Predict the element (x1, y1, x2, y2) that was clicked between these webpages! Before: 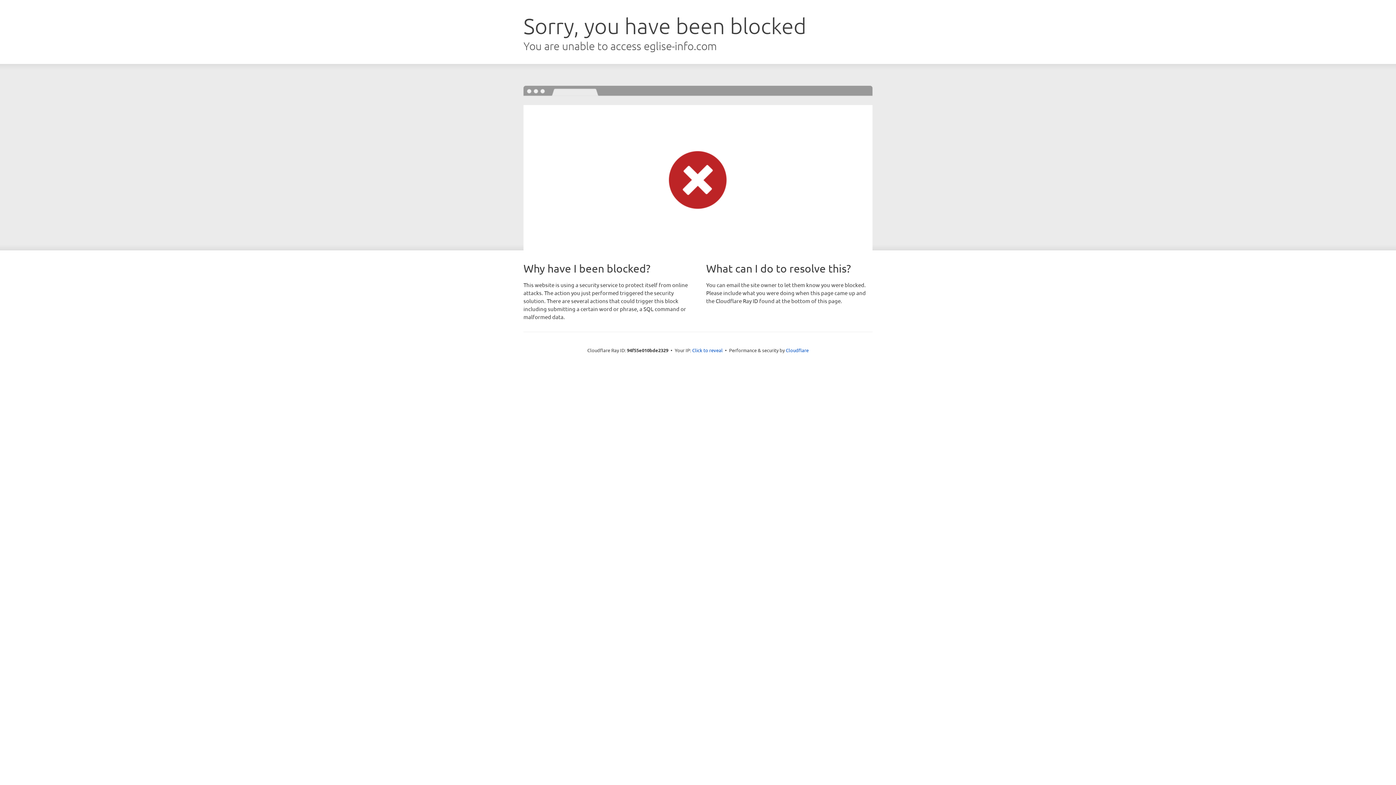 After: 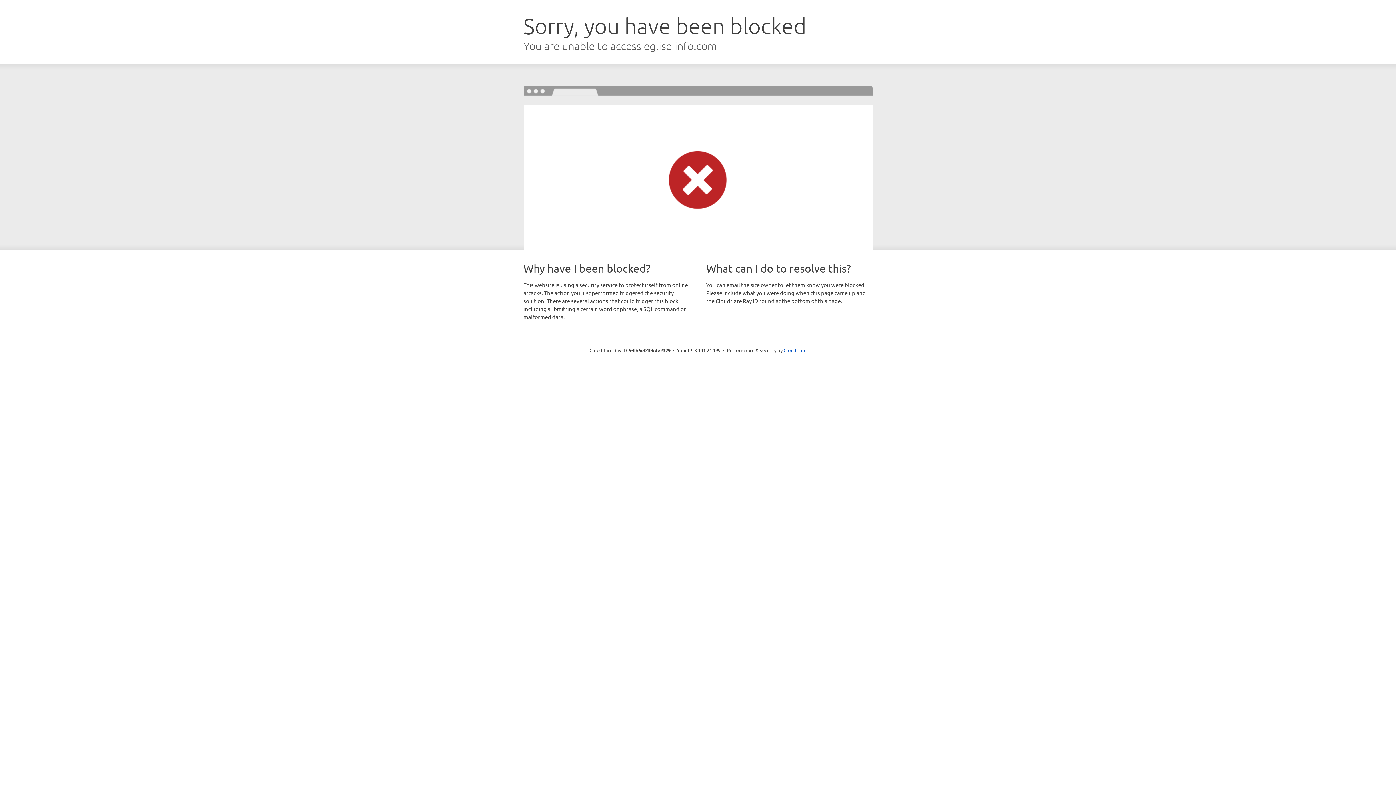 Action: label: Click to reveal bbox: (692, 346, 722, 353)